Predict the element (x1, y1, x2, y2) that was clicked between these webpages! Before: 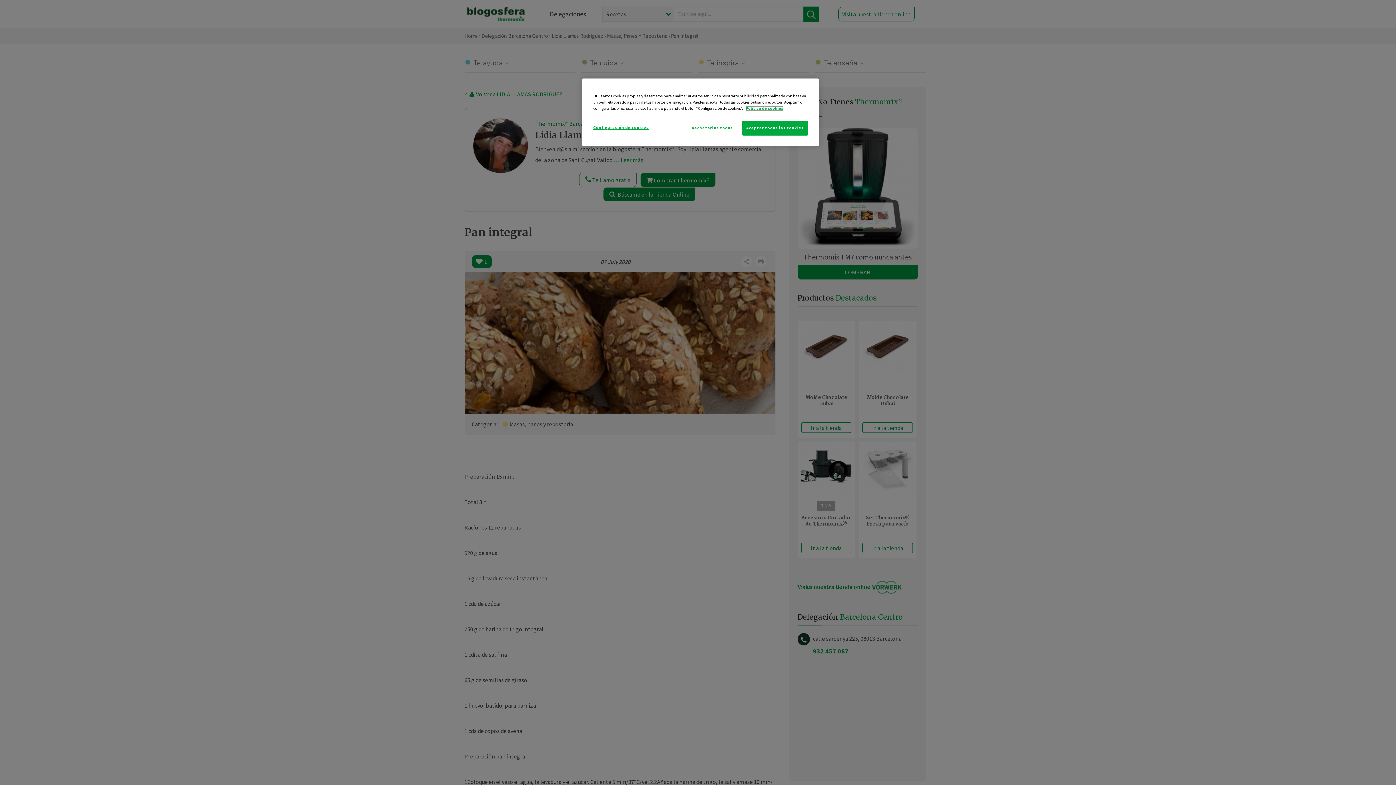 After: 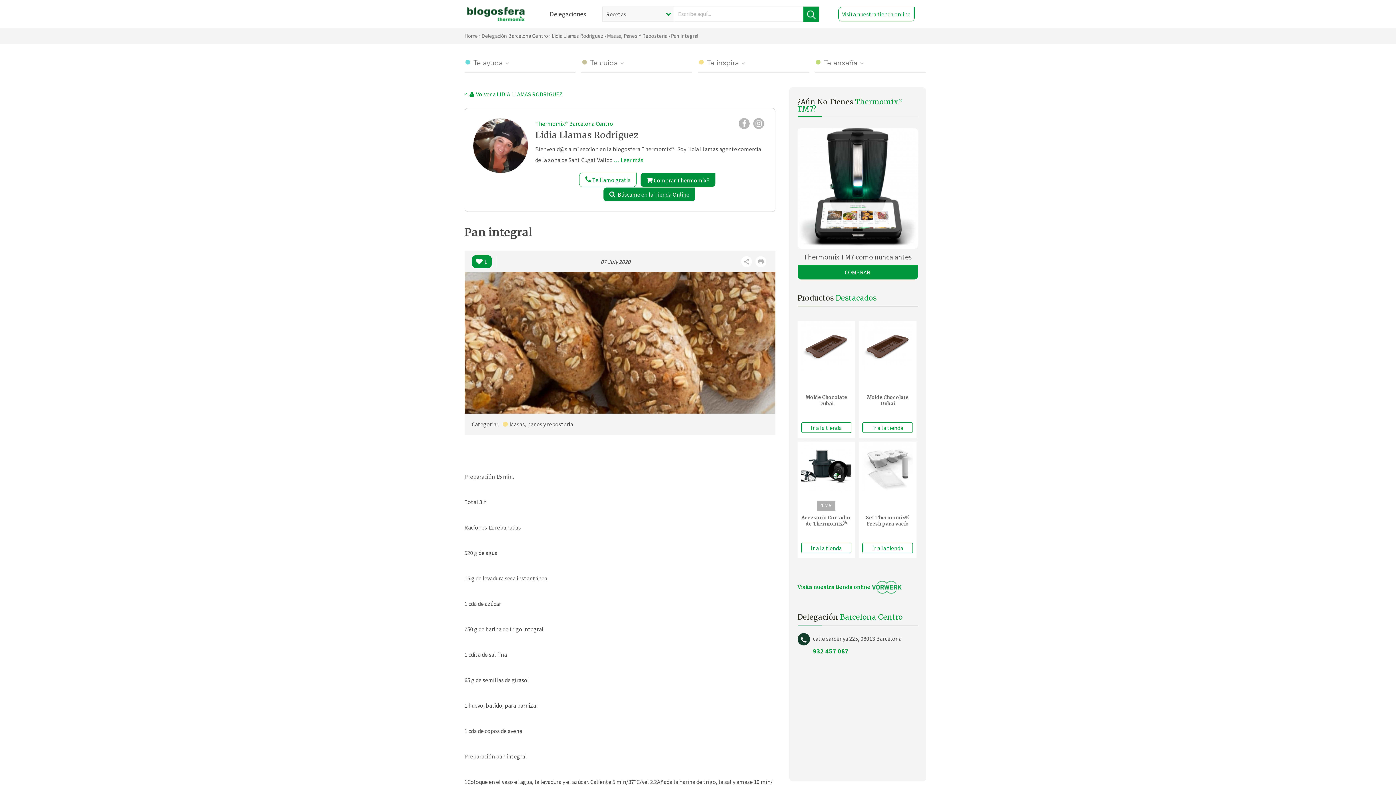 Action: bbox: (687, 120, 737, 135) label: Rechazarlas todas